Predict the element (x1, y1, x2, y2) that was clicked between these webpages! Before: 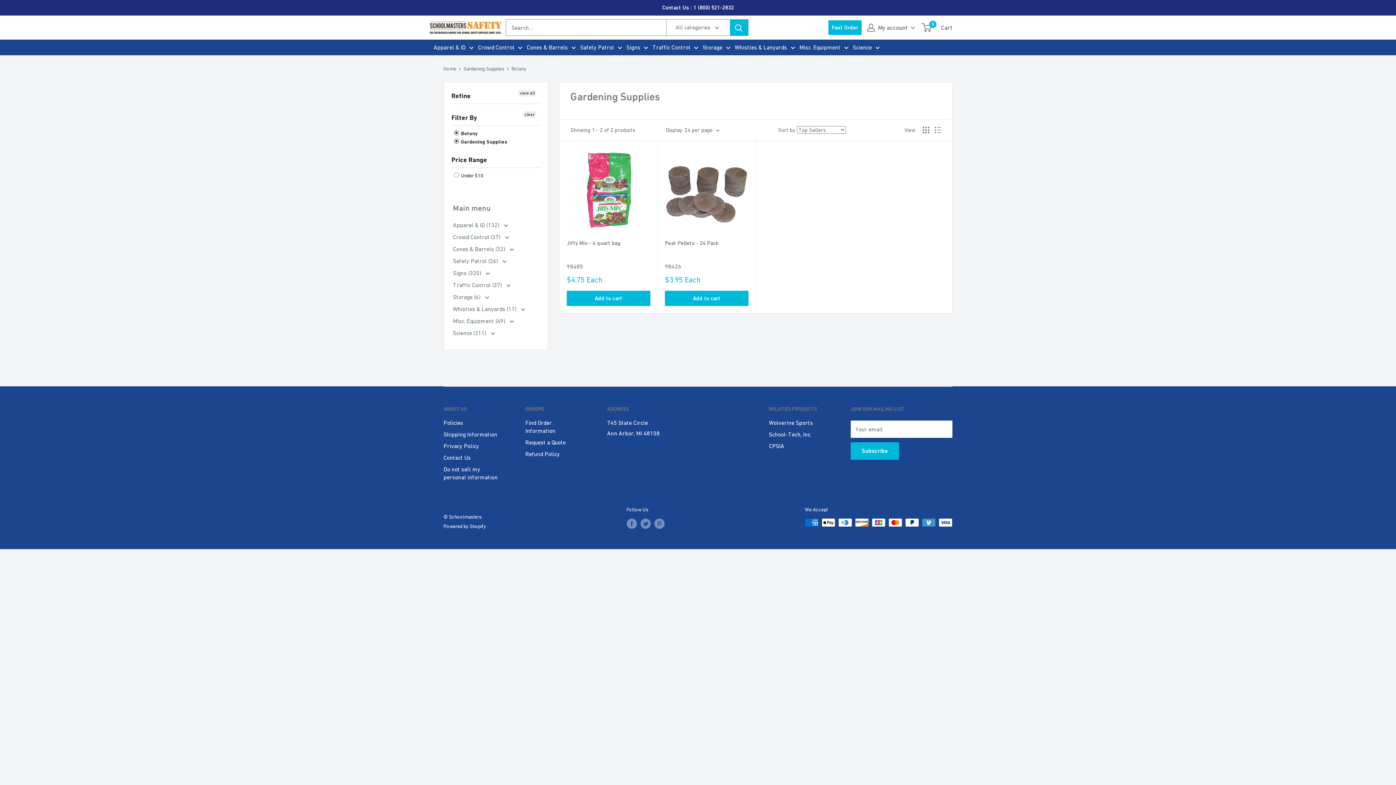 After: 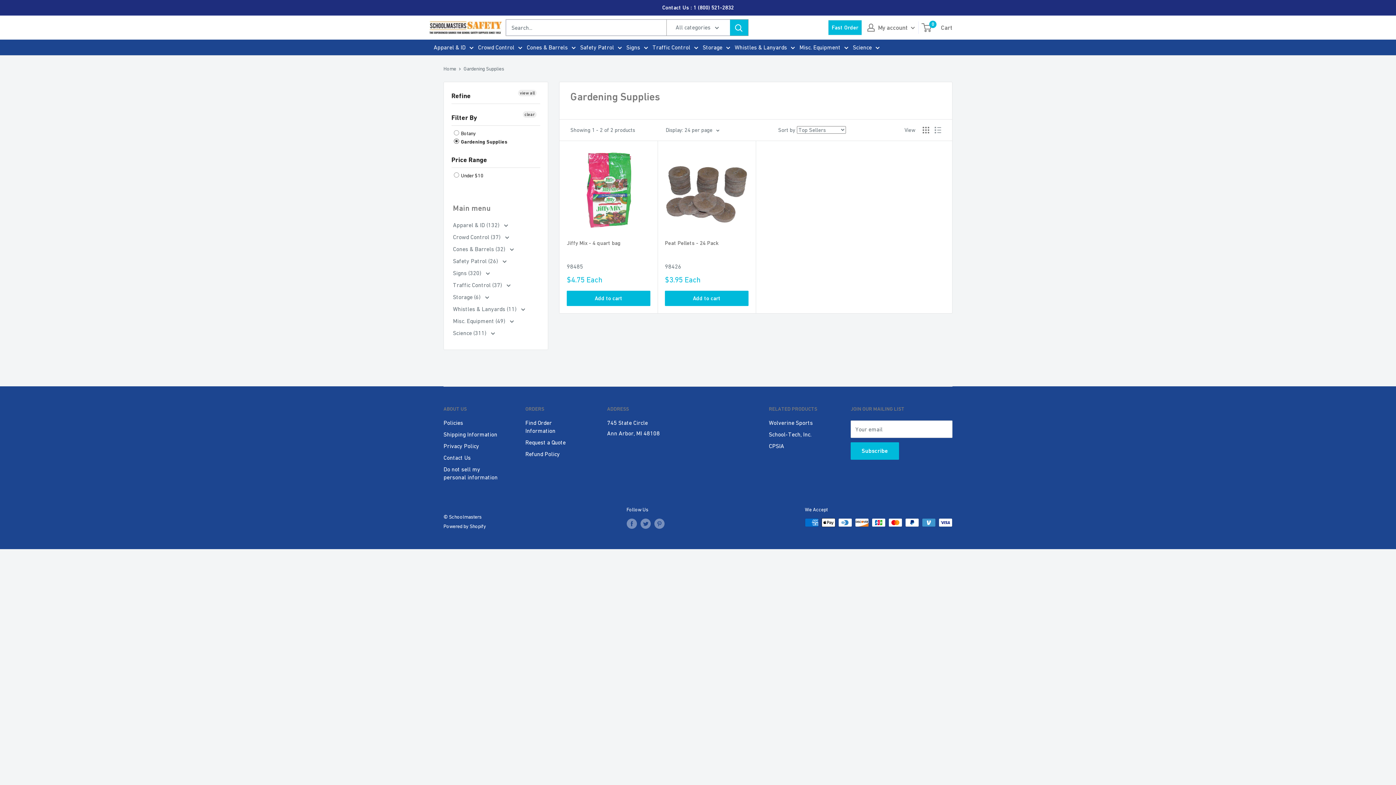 Action: bbox: (463, 65, 504, 71) label: Gardening Supplies